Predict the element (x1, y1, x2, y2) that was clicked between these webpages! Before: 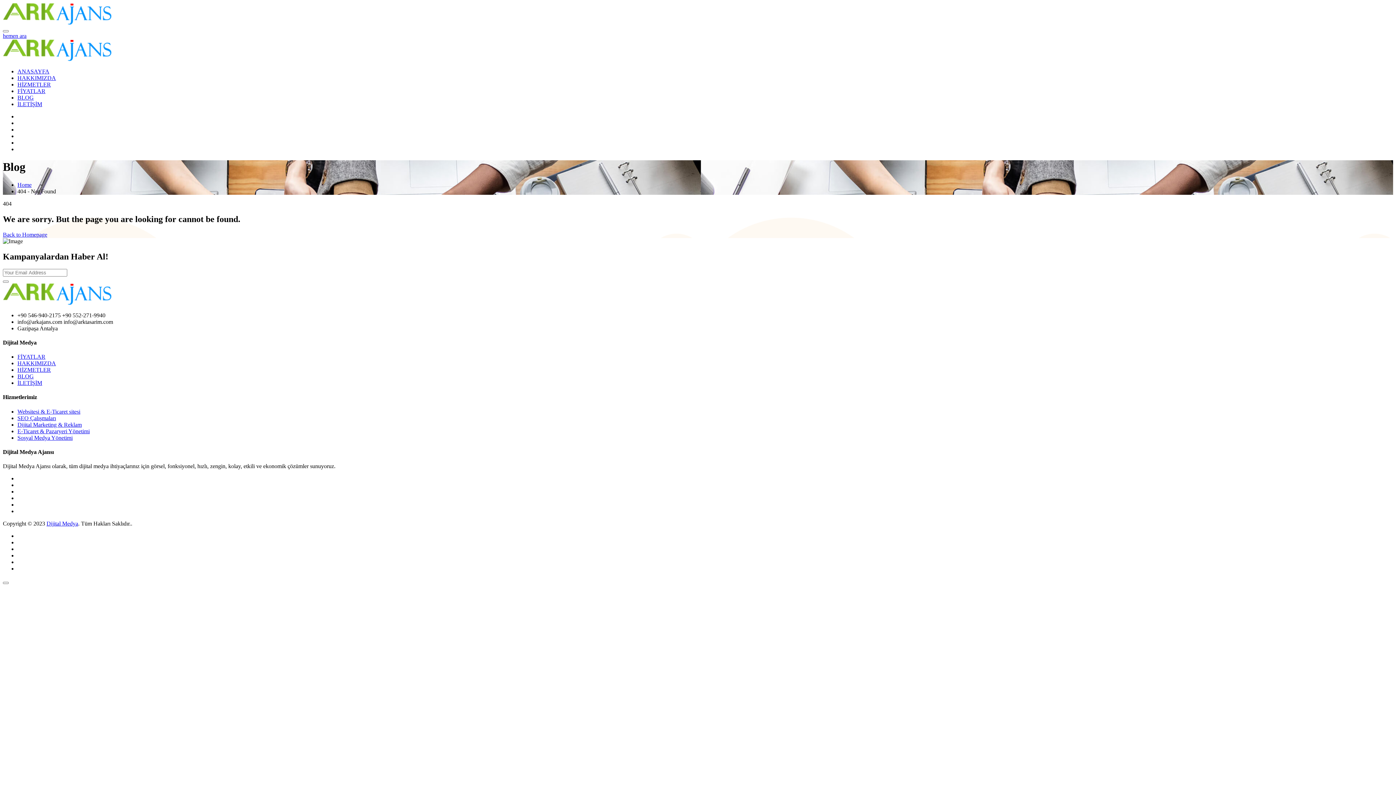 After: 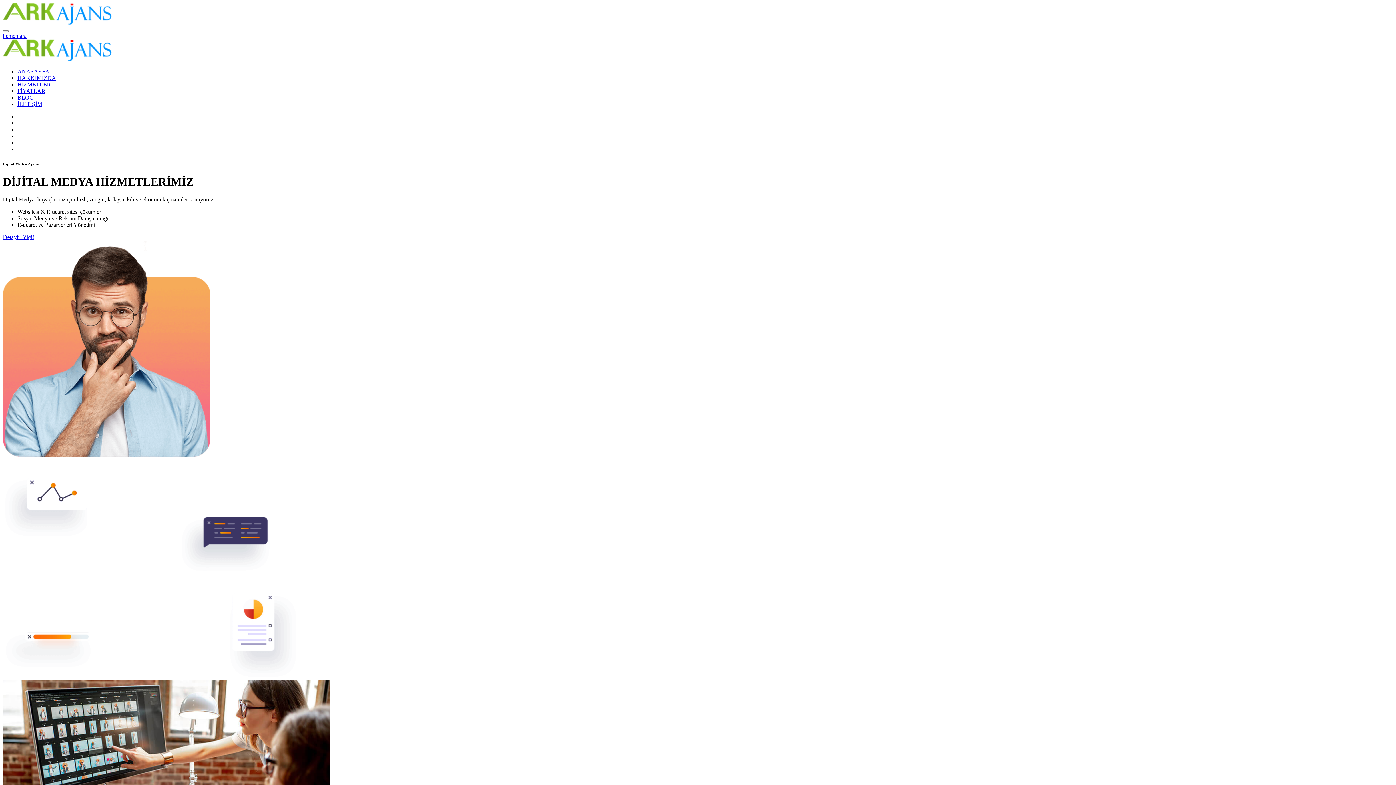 Action: bbox: (2, 56, 112, 62)